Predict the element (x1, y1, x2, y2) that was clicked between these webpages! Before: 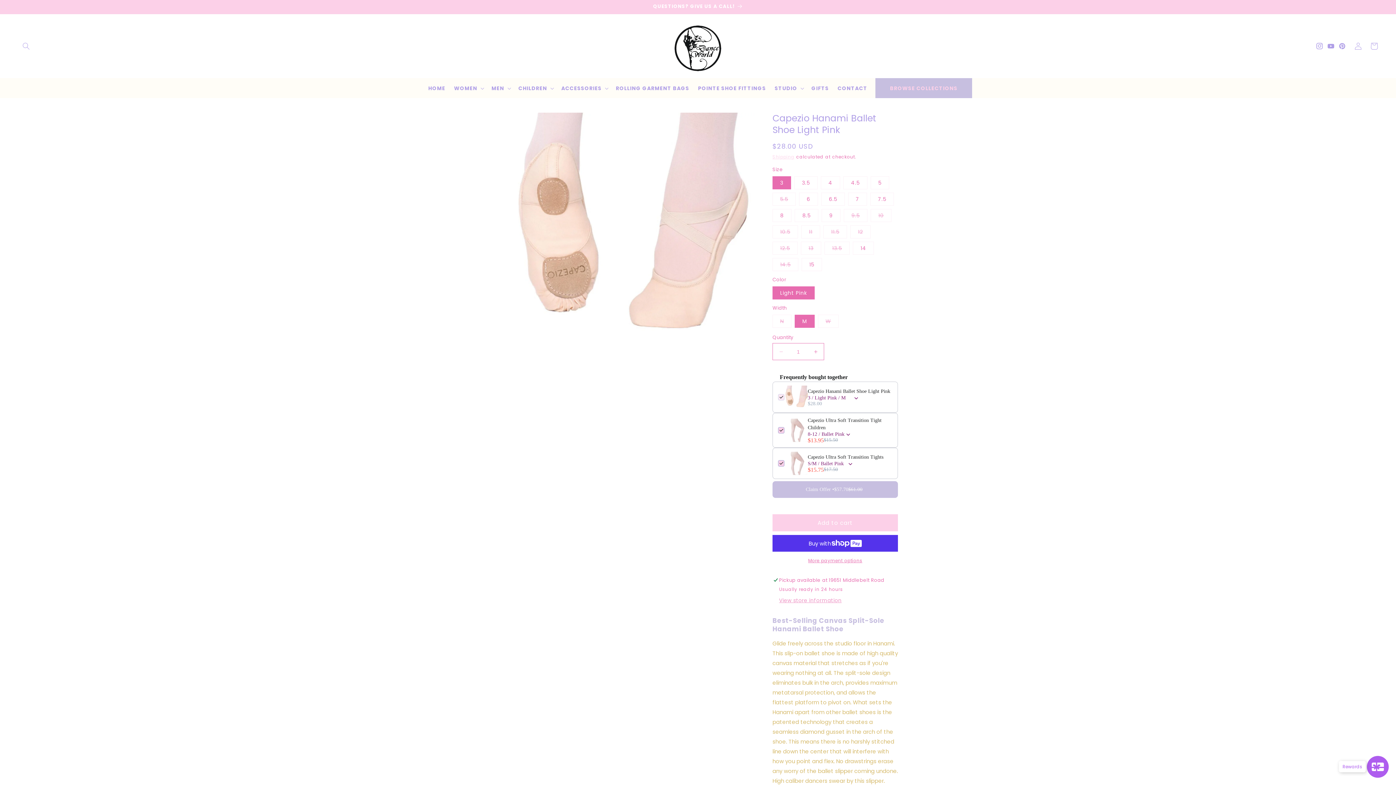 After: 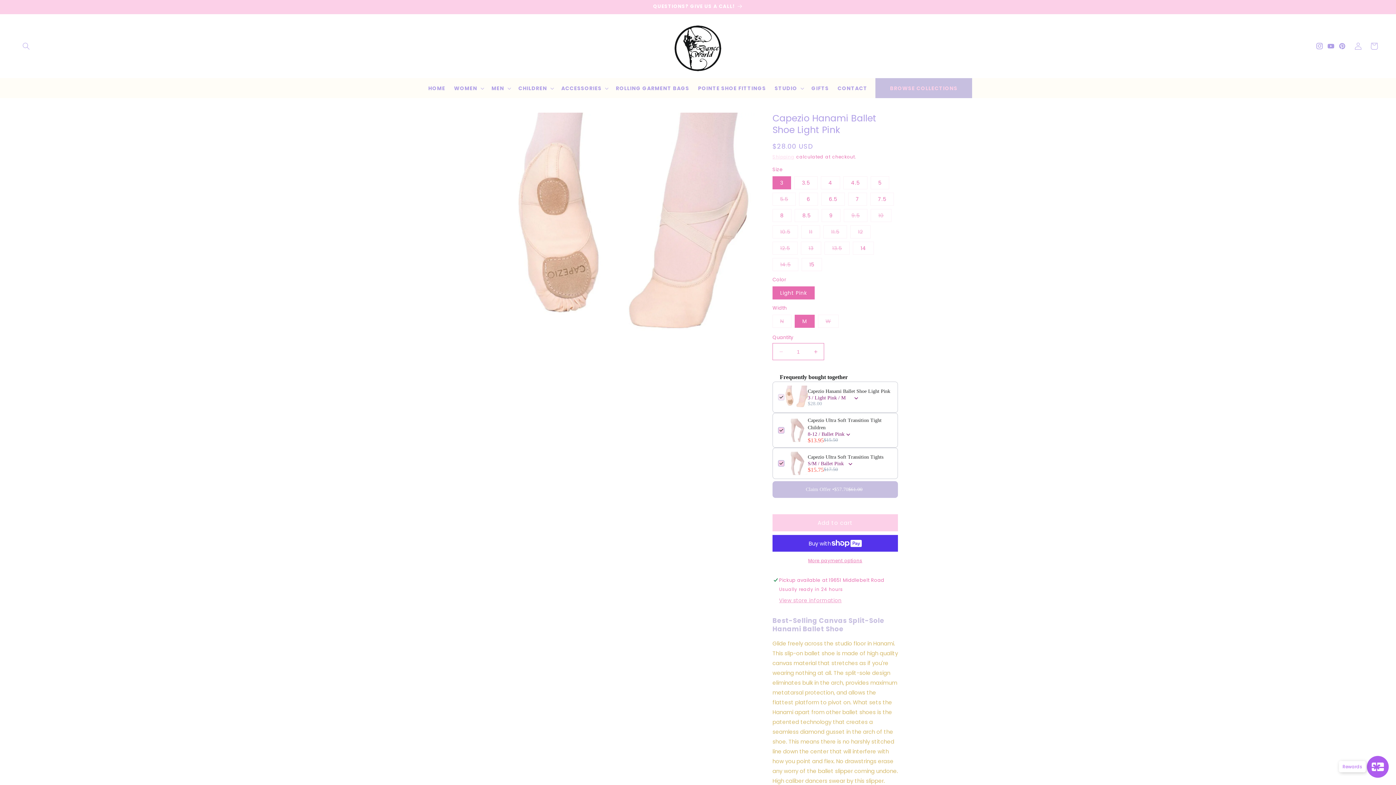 Action: bbox: (808, 453, 892, 461) label: Capezio Ultra Soft Transition Tights